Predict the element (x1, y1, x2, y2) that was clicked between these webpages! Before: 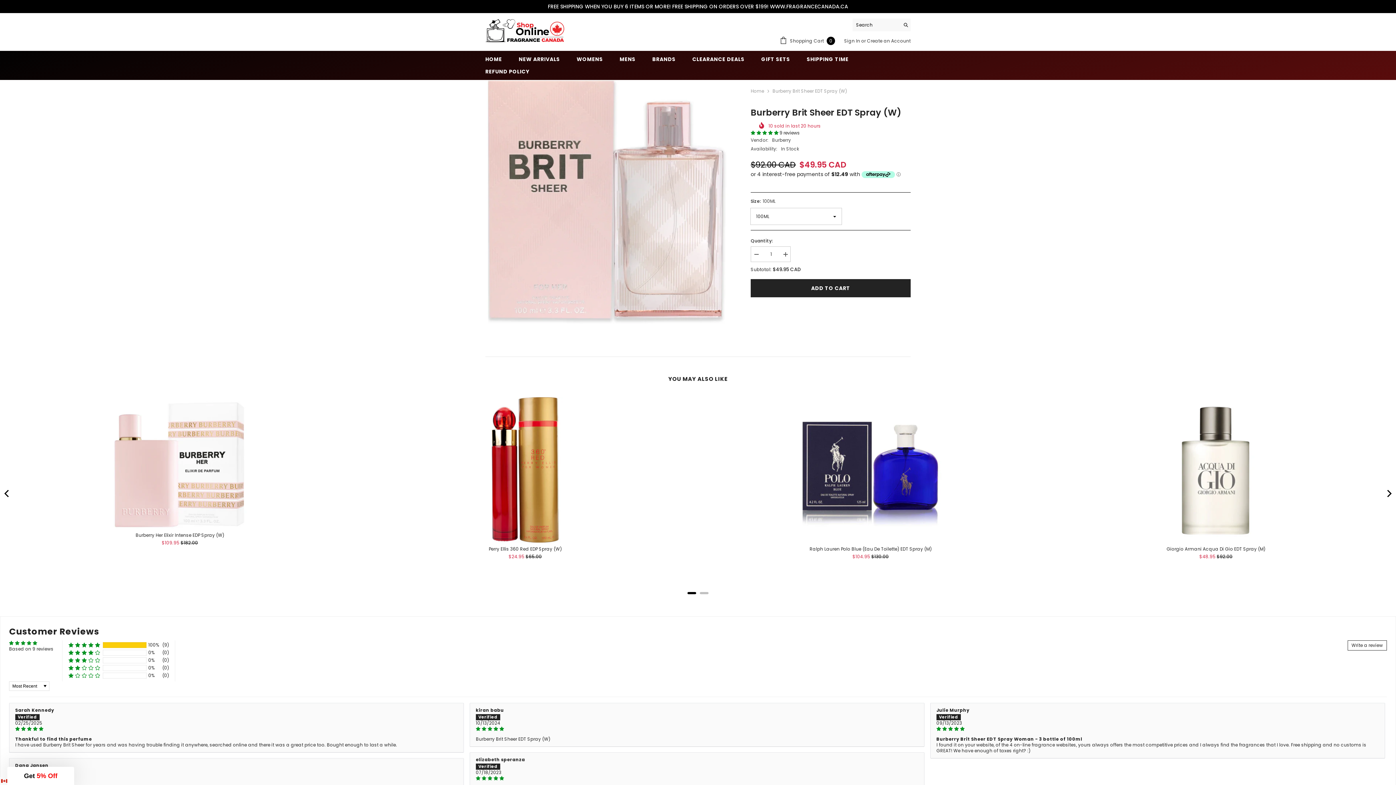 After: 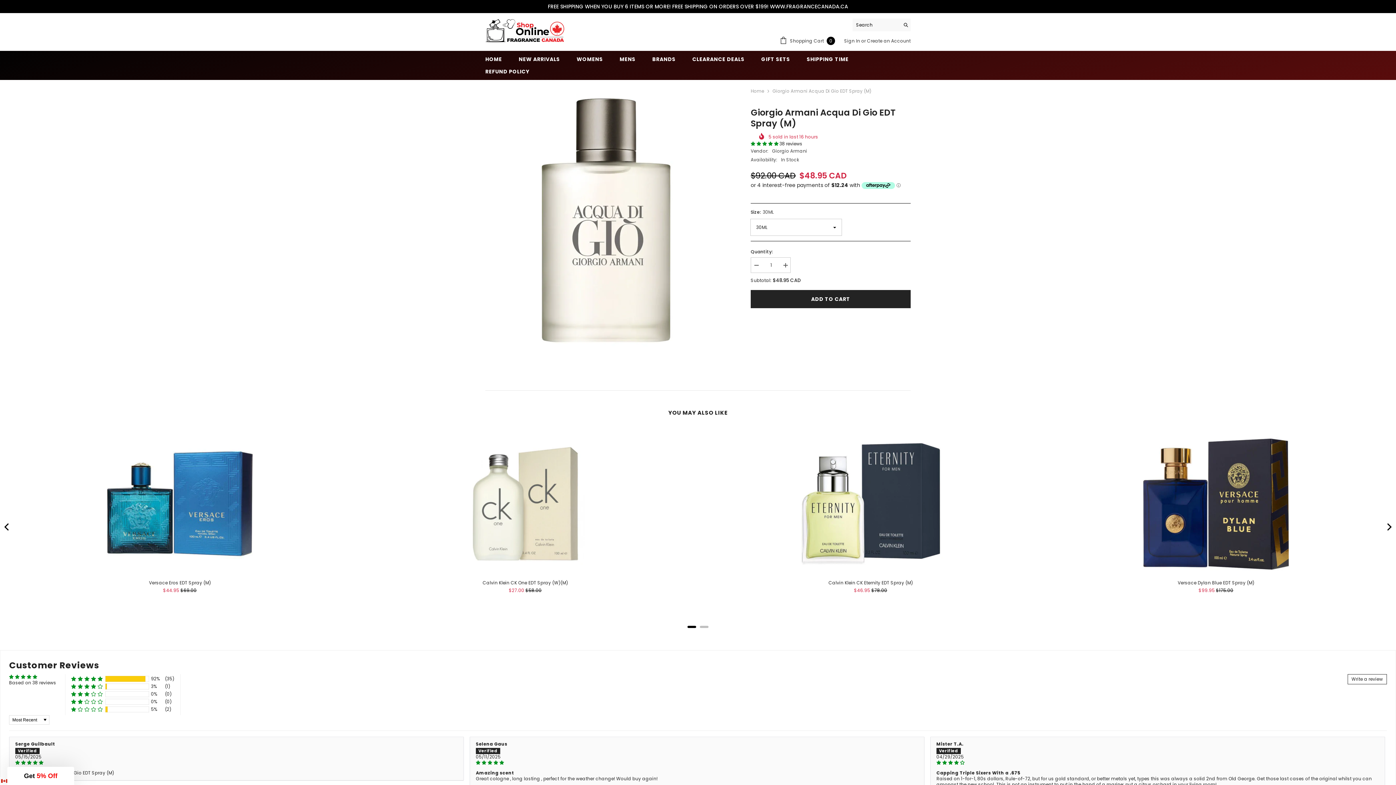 Action: bbox: (1166, 546, 1265, 552) label: View Giorgio Armani Acqua Di Gio EDT Spray (M)